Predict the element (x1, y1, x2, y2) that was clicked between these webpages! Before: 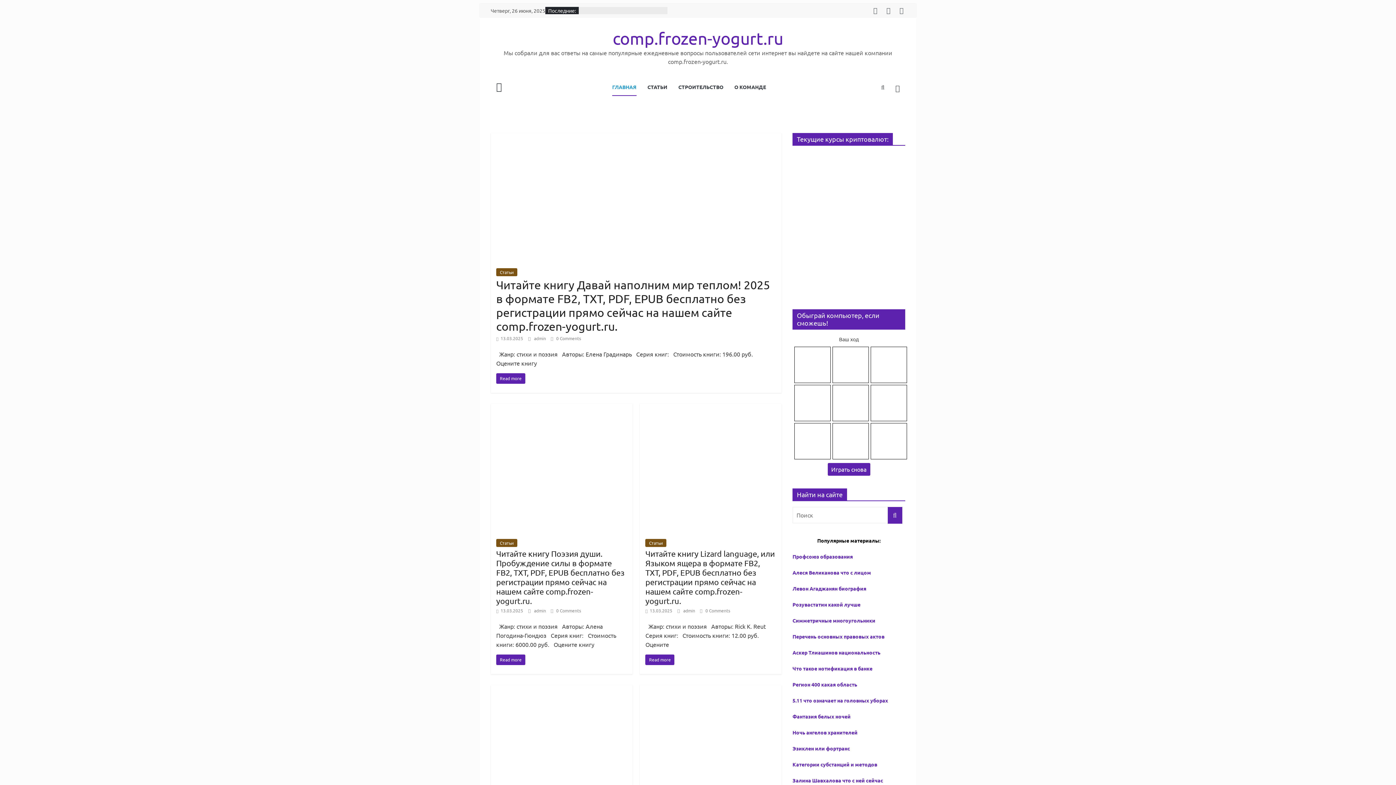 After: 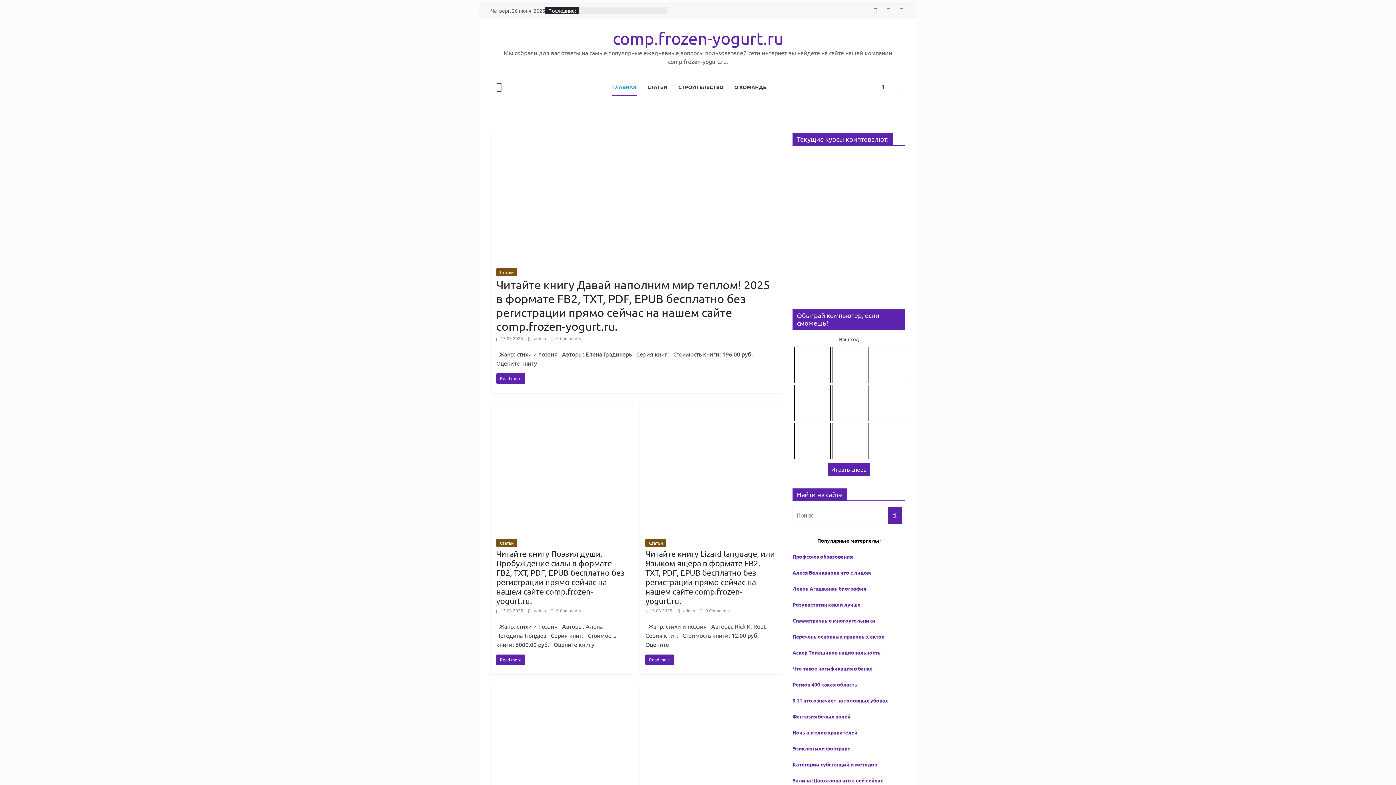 Action: bbox: (872, 6, 879, 14)